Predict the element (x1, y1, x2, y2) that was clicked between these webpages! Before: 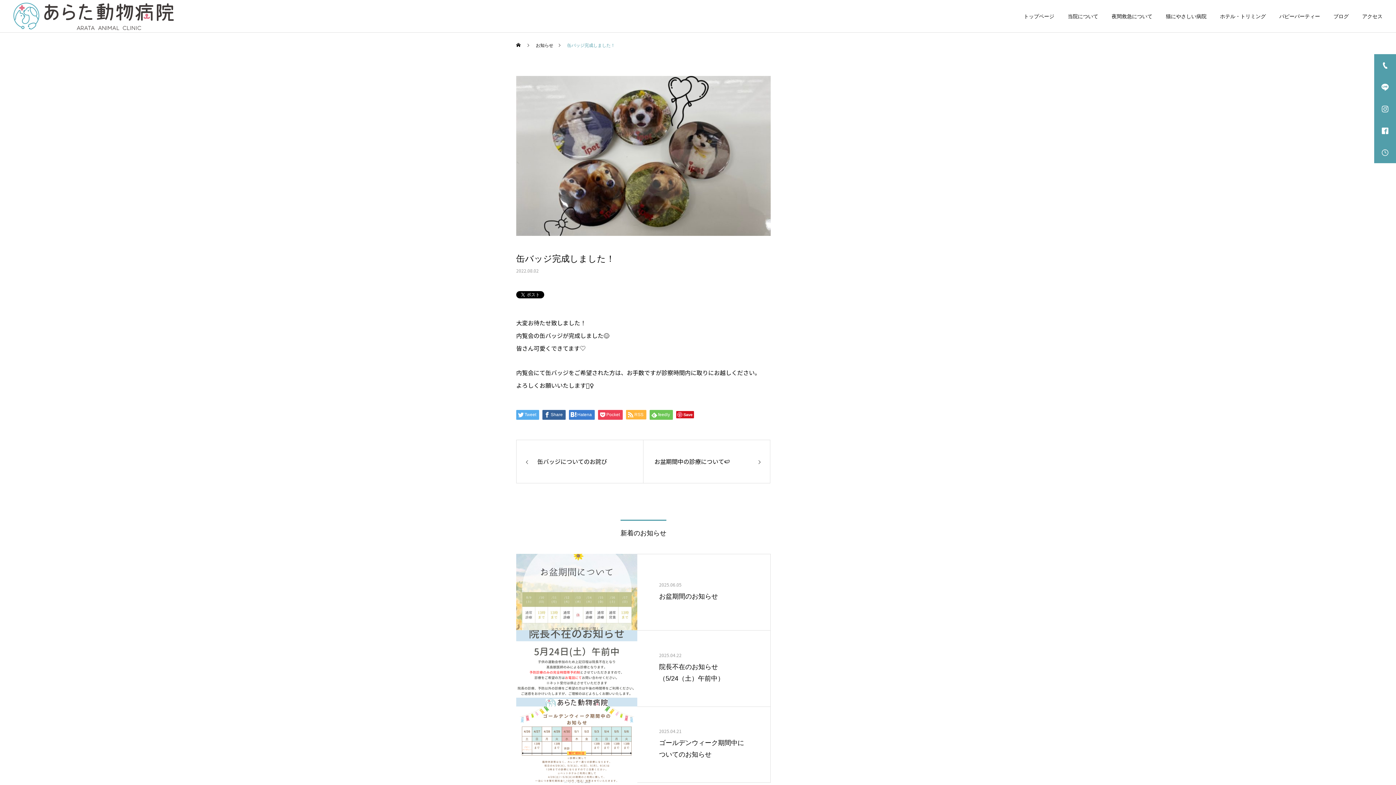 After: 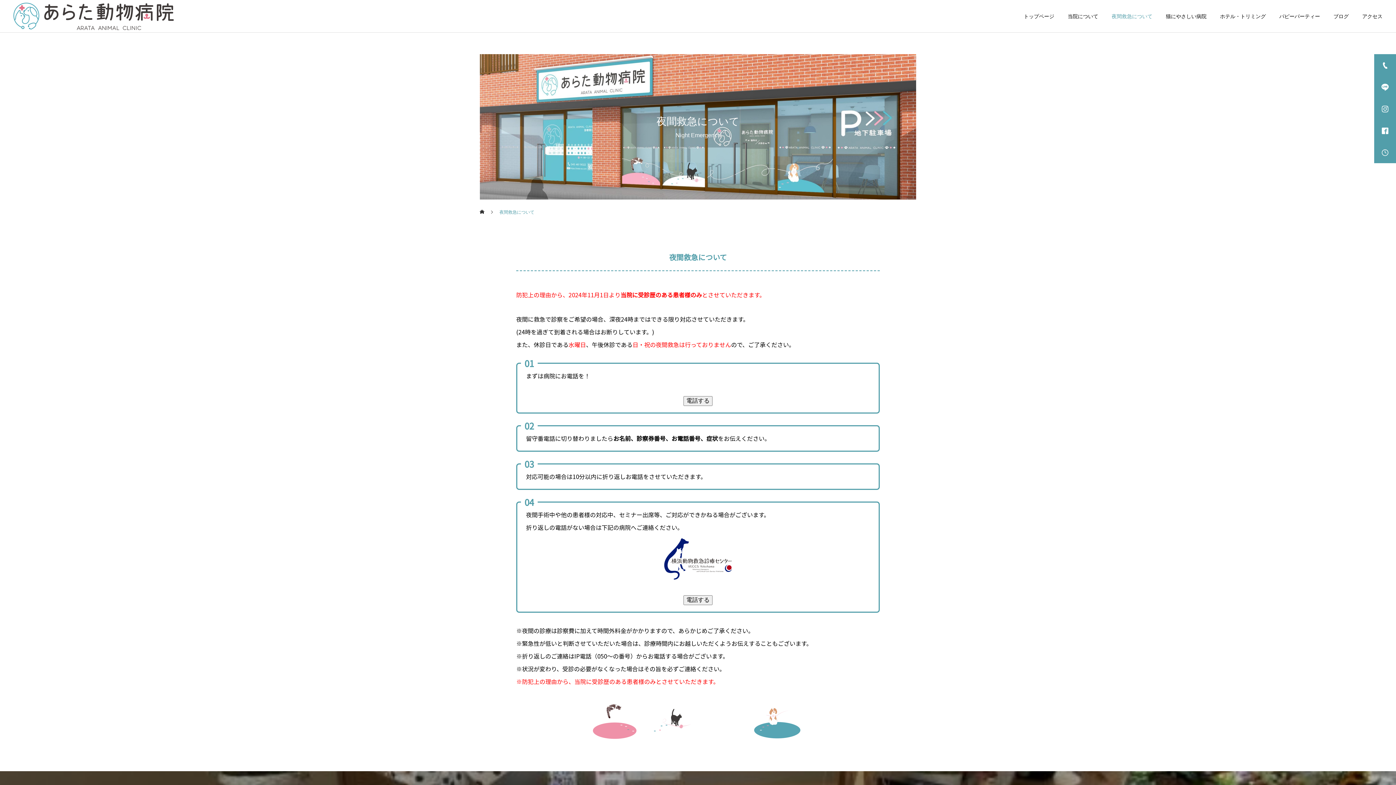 Action: label: 夜間救急について bbox: (1098, 0, 1152, 32)